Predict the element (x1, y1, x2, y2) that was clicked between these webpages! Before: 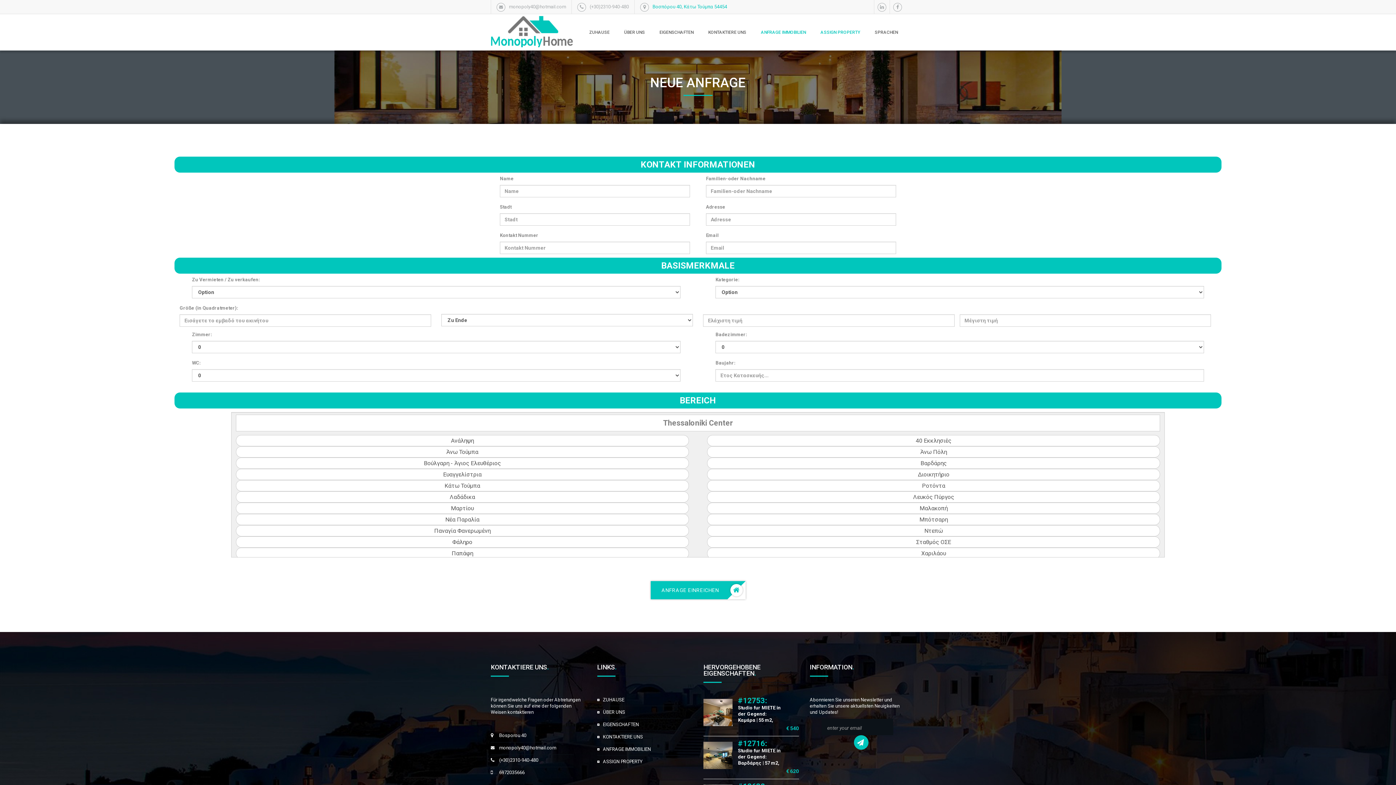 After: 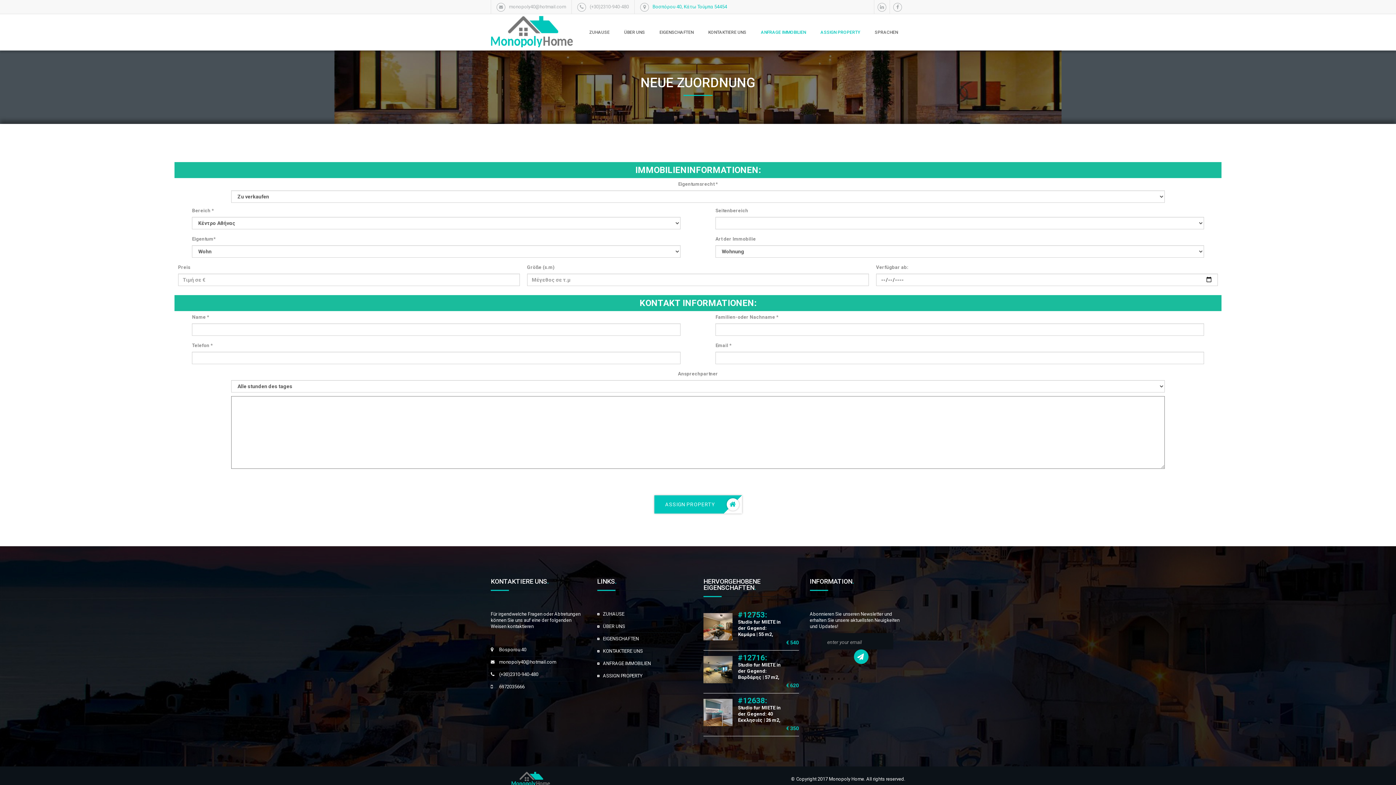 Action: label: ASSIGN PROPERTY bbox: (813, 14, 867, 50)